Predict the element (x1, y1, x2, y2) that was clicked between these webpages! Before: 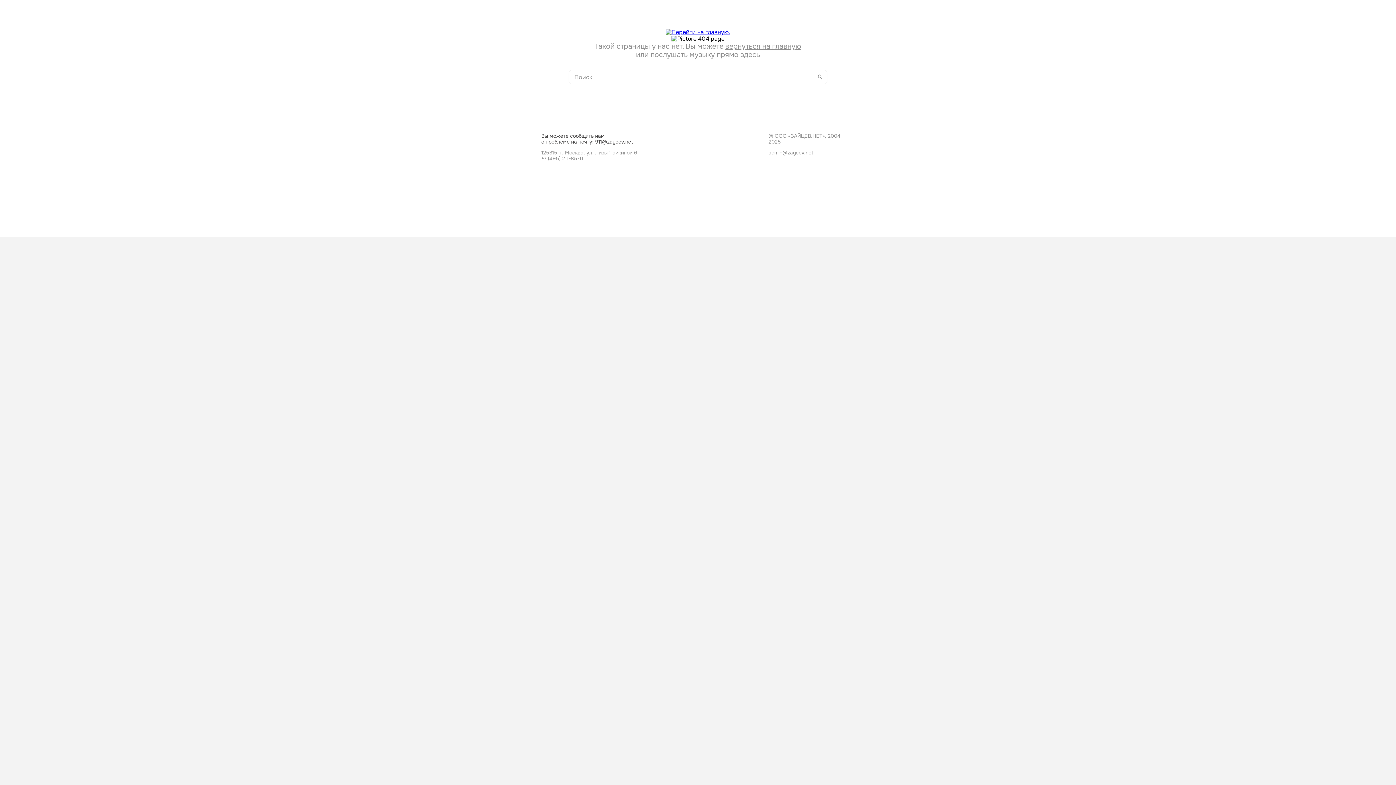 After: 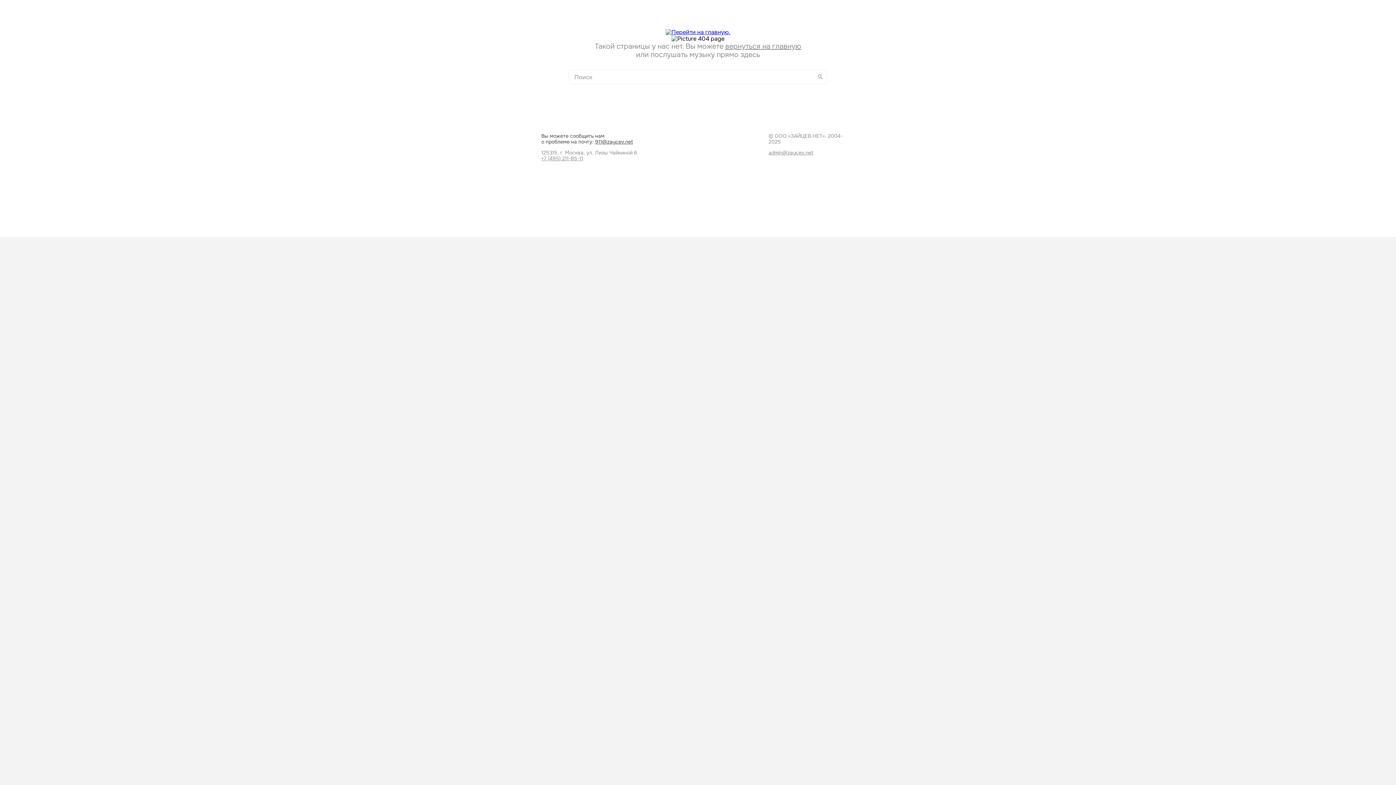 Action: label: 911@zaycev.net bbox: (595, 138, 633, 145)